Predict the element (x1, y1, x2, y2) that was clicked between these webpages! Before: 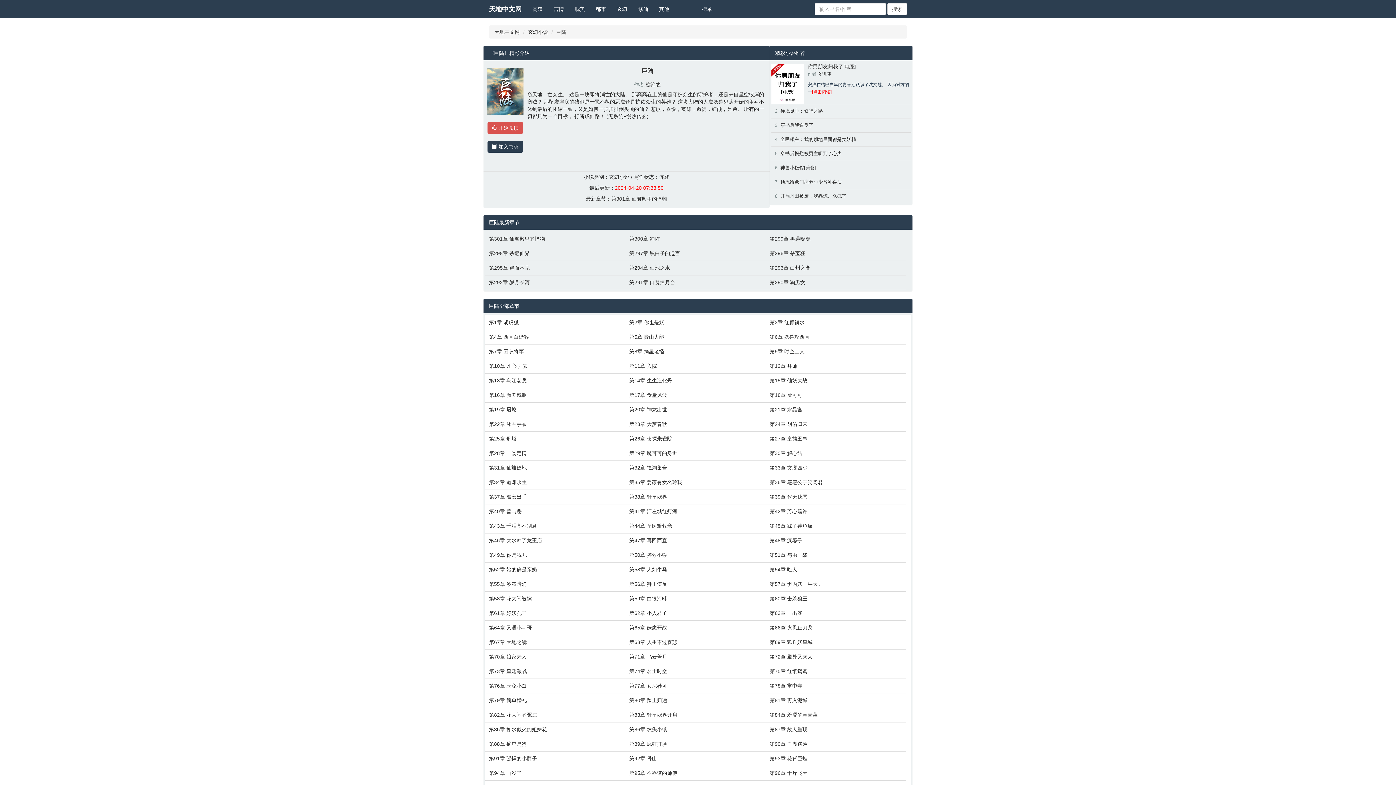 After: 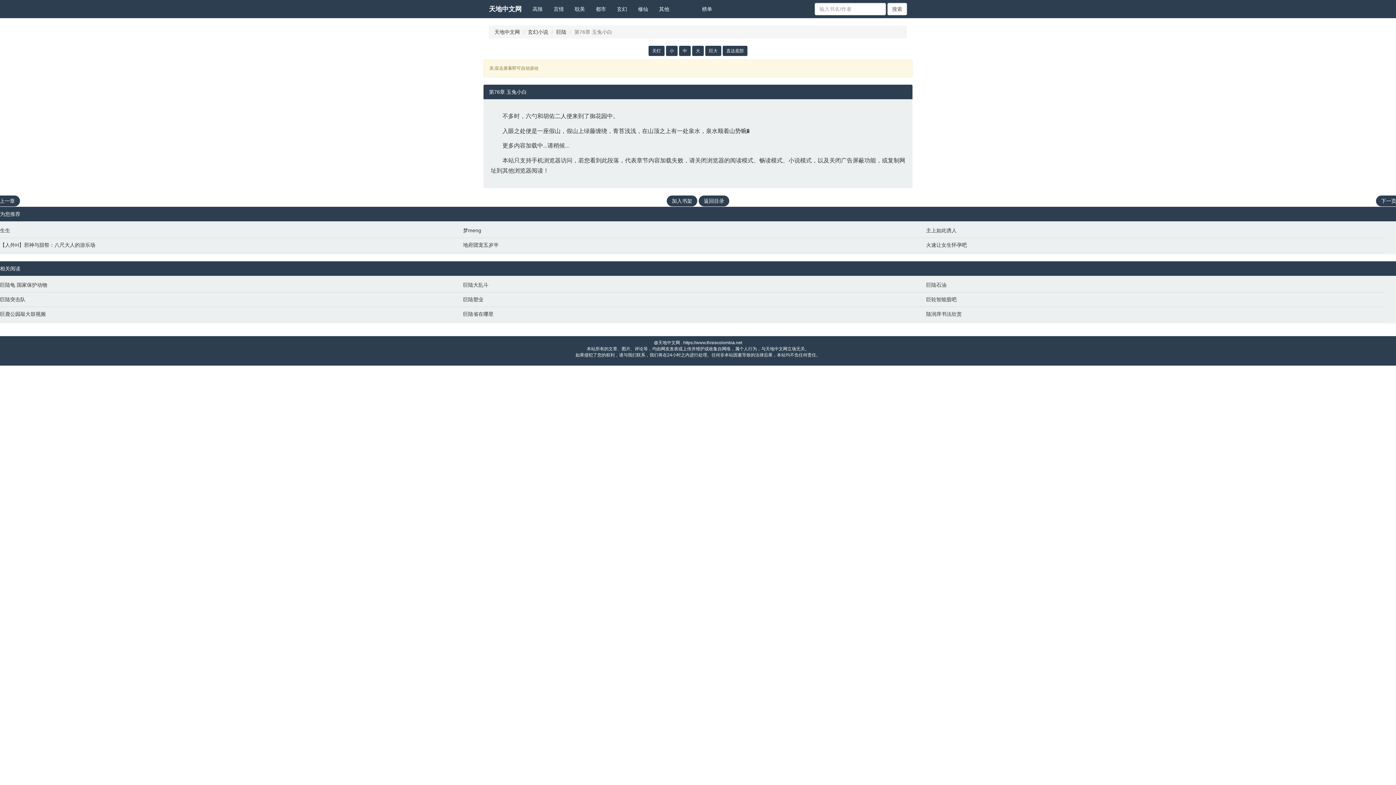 Action: bbox: (489, 682, 622, 689) label: 第76章 玉兔小白